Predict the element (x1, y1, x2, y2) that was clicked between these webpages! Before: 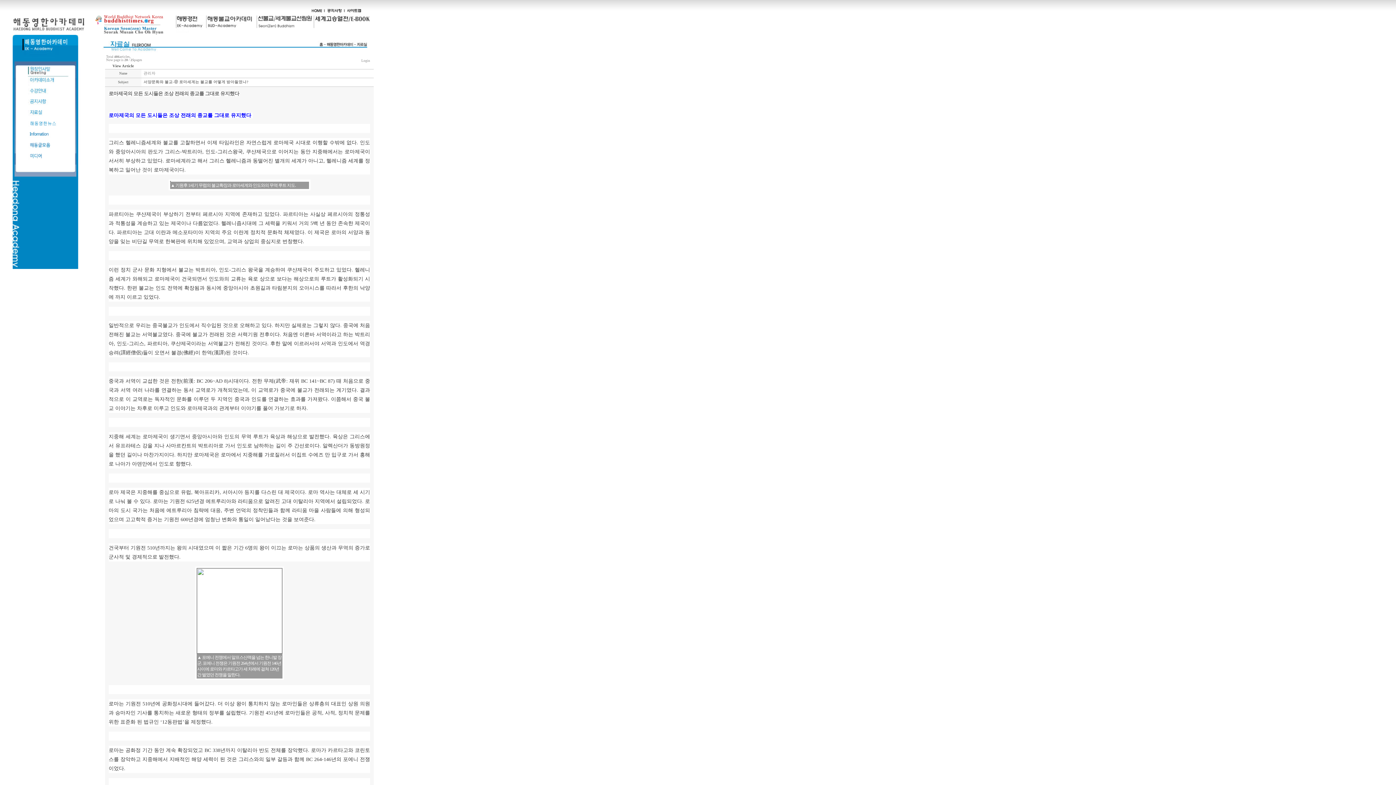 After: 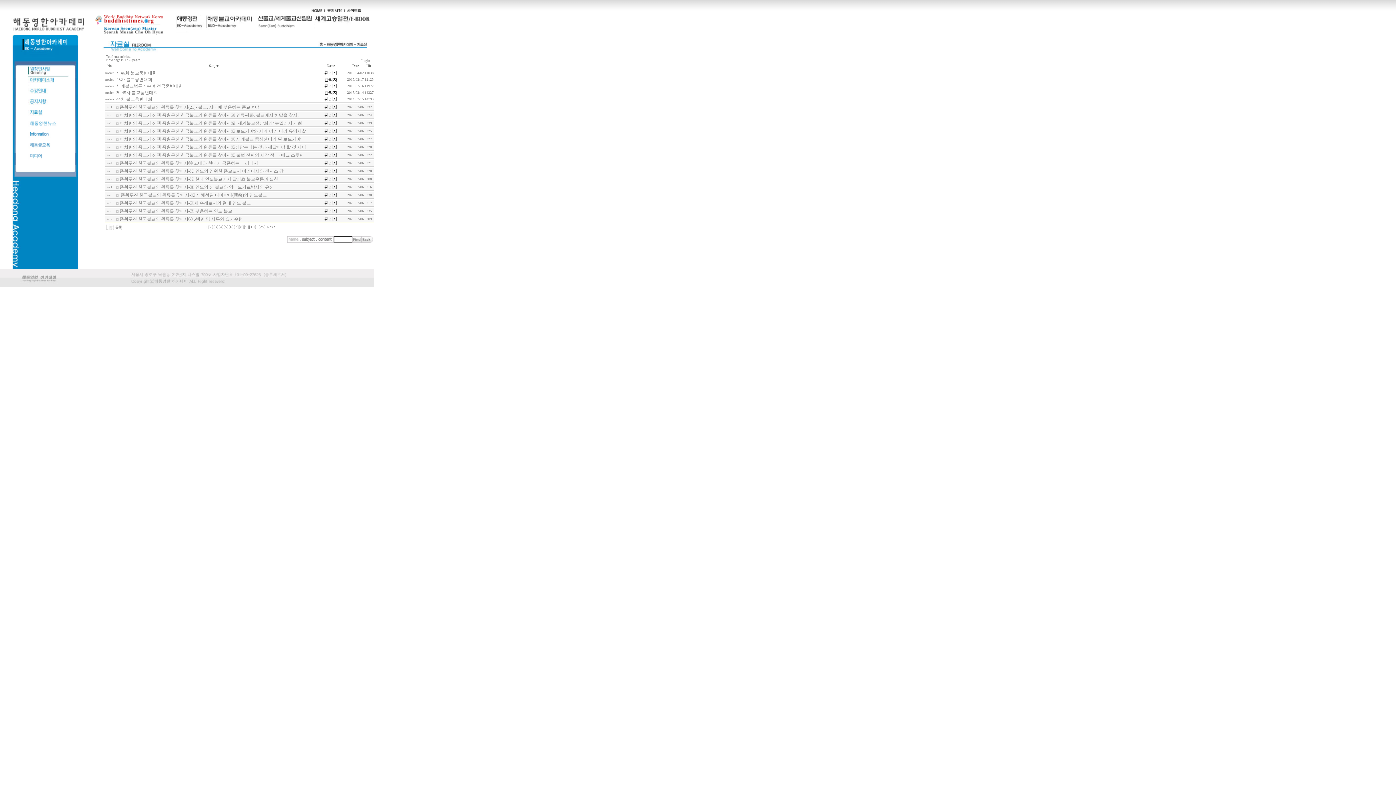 Action: bbox: (16, 117, 74, 122)